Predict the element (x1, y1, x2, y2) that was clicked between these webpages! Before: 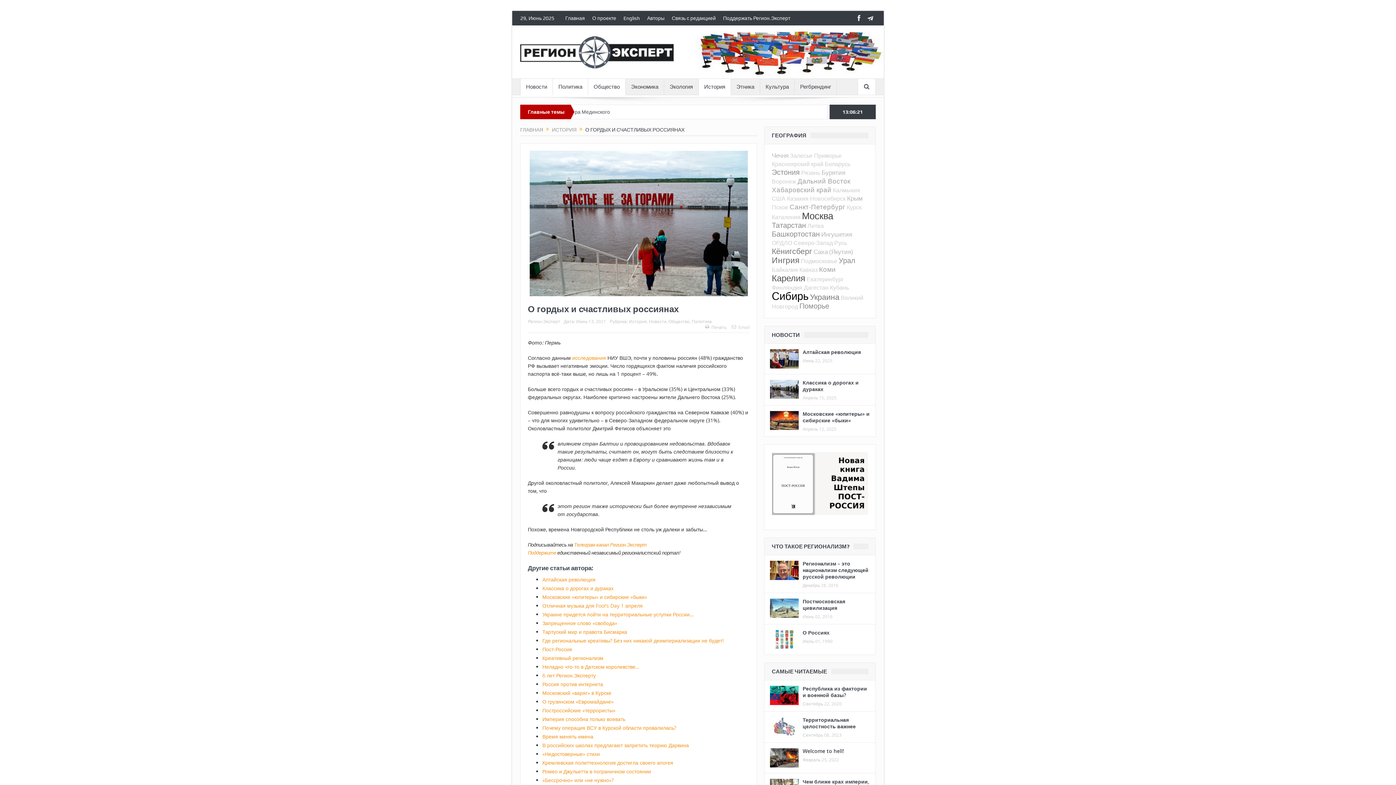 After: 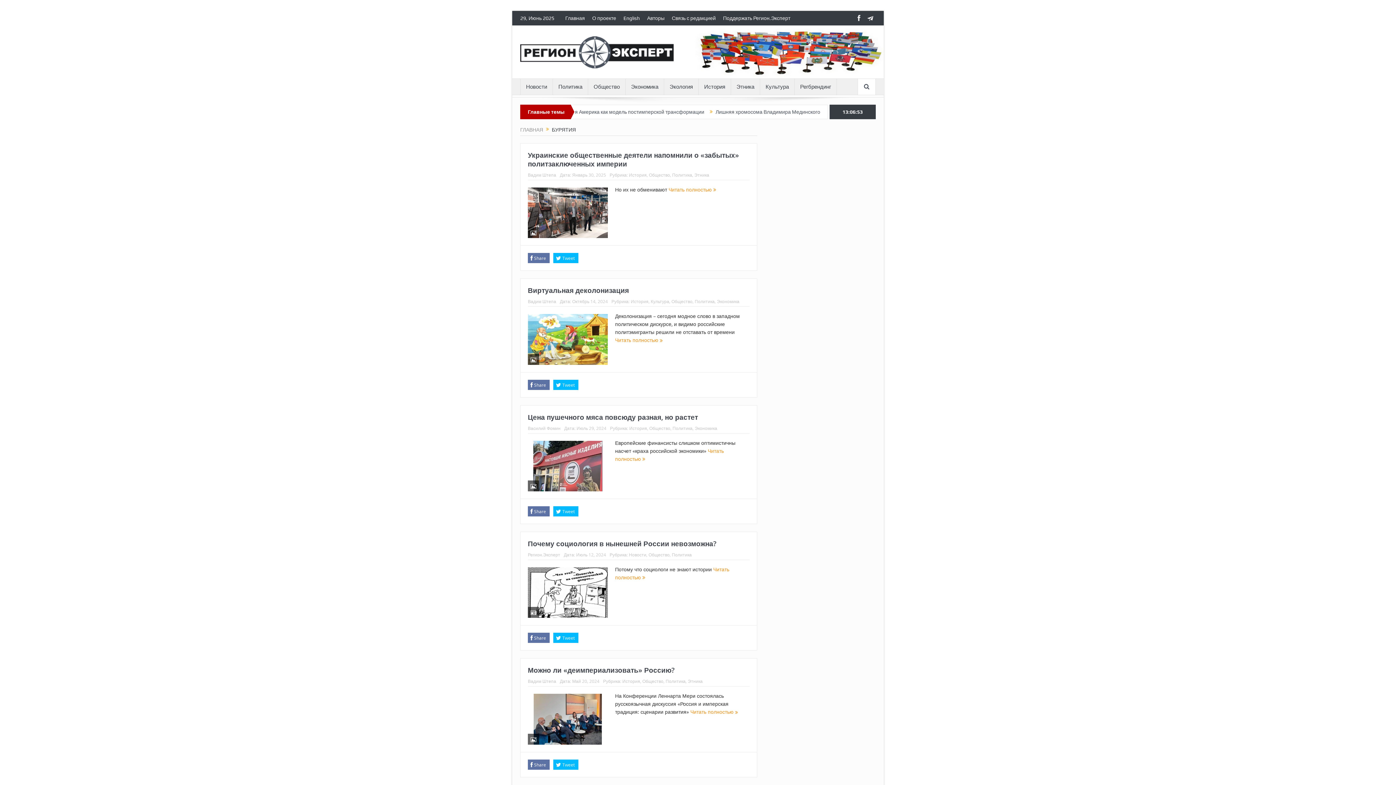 Action: label: Бурятия bbox: (821, 168, 845, 176)